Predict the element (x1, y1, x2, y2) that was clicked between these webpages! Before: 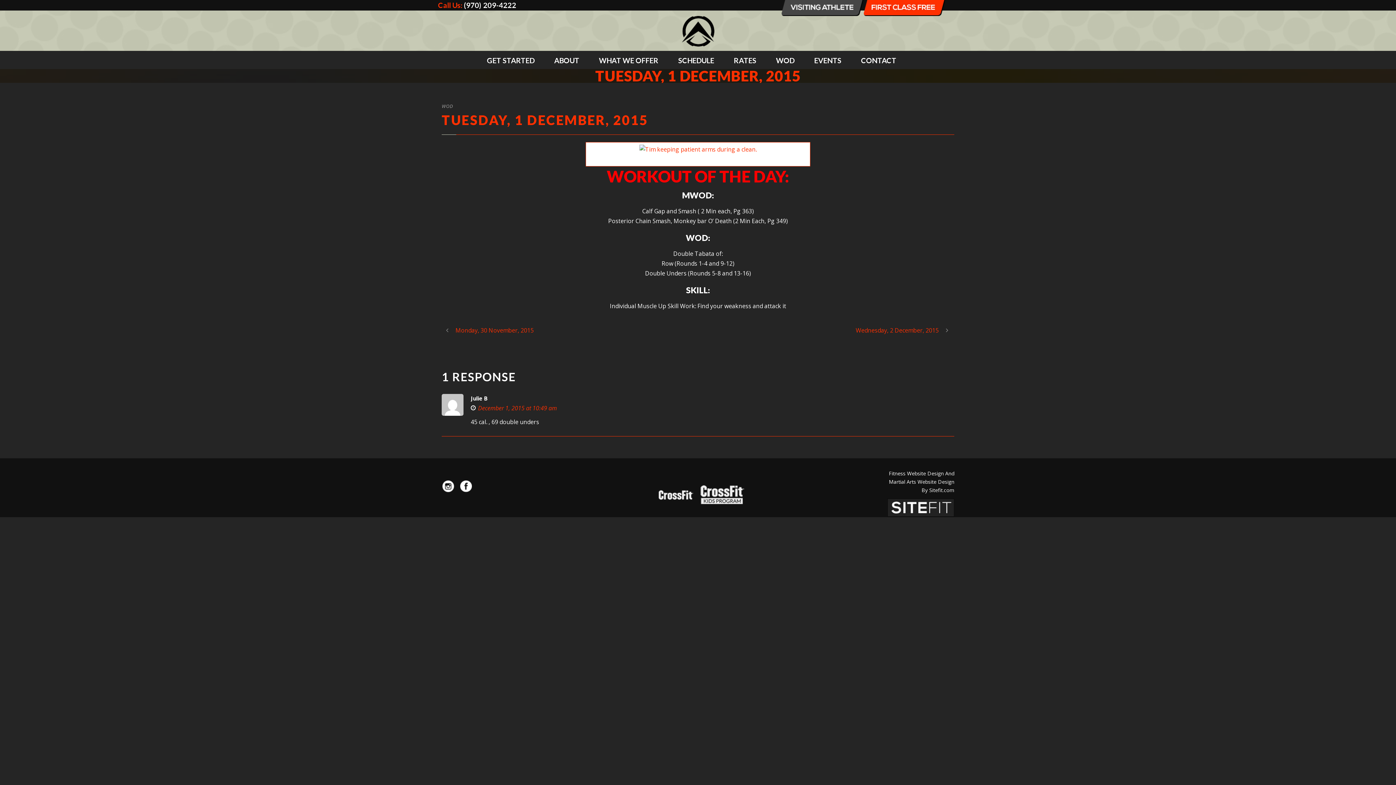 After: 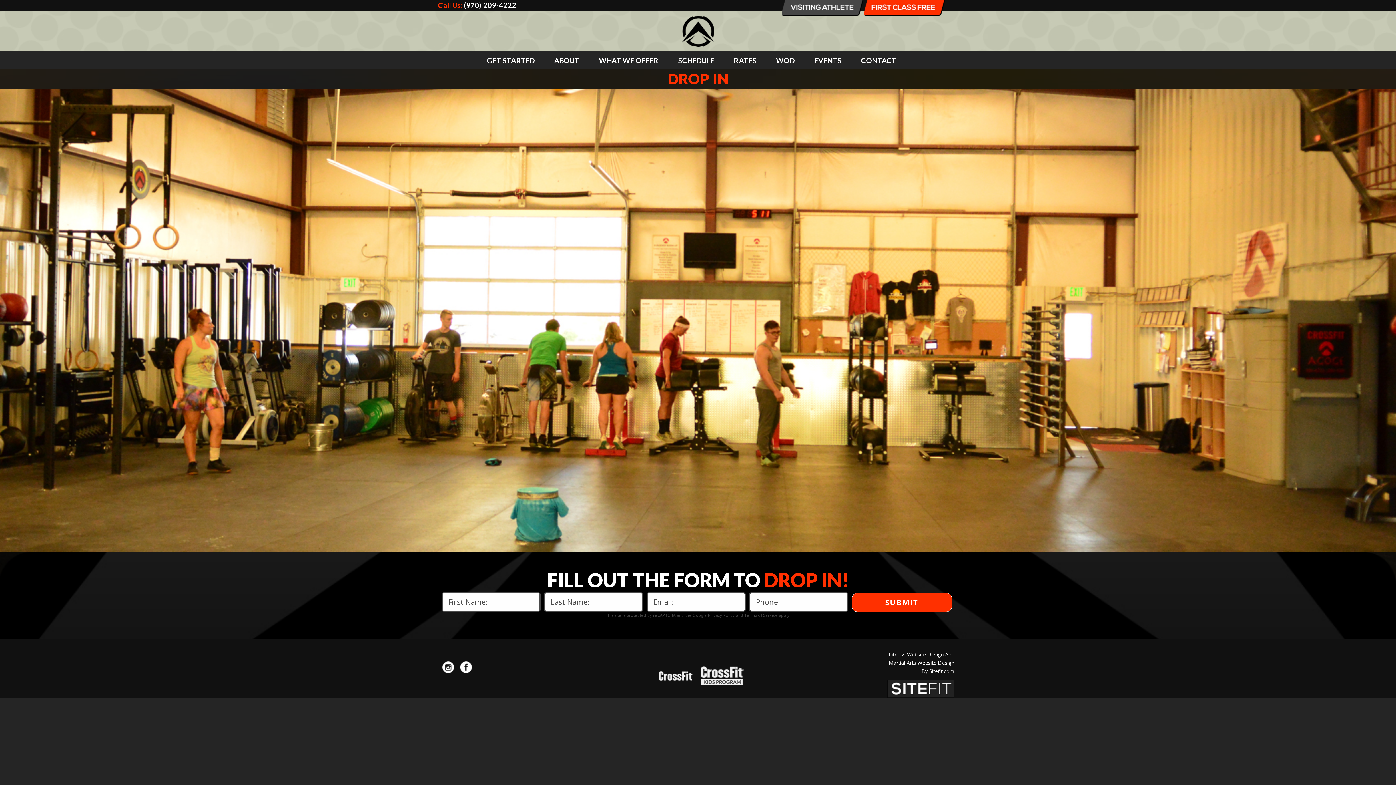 Action: bbox: (781, 0, 863, 16)